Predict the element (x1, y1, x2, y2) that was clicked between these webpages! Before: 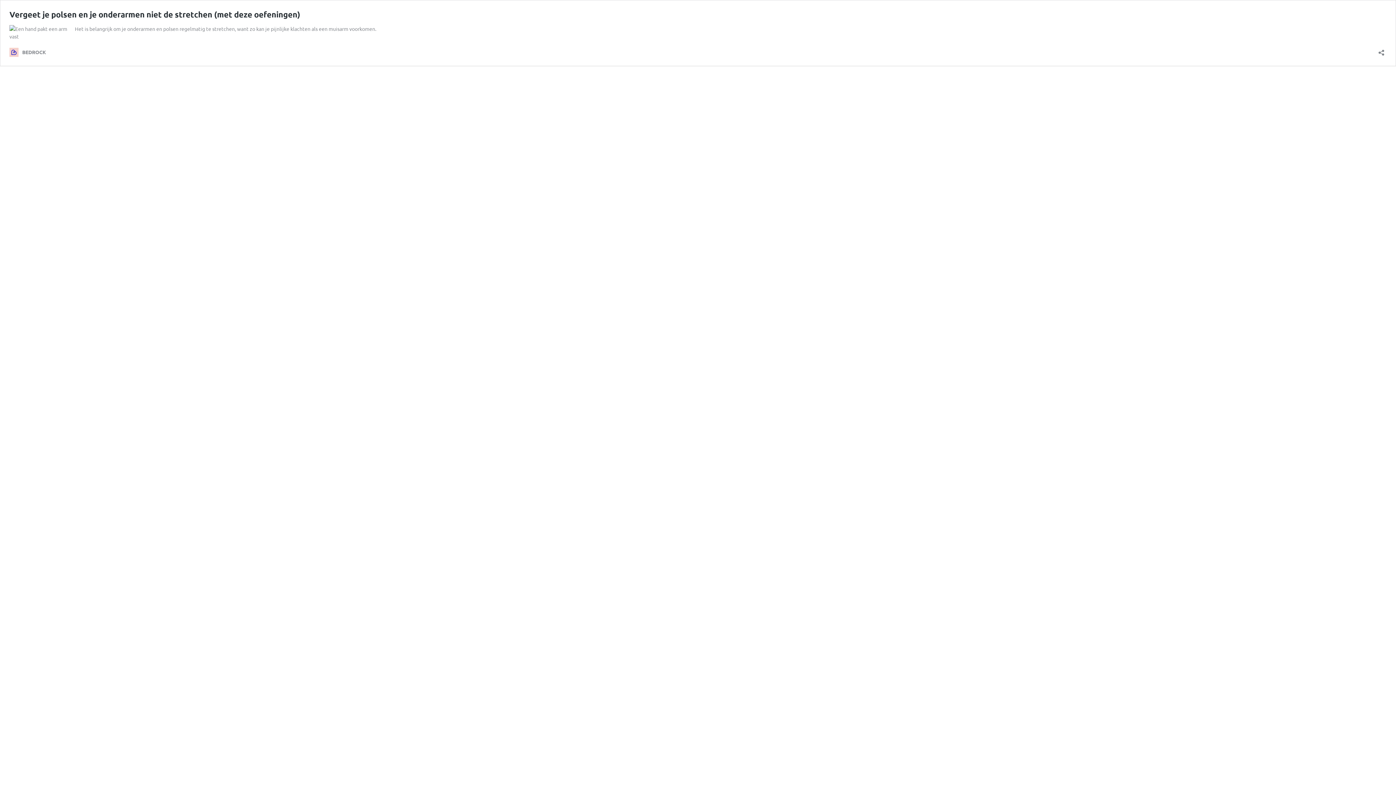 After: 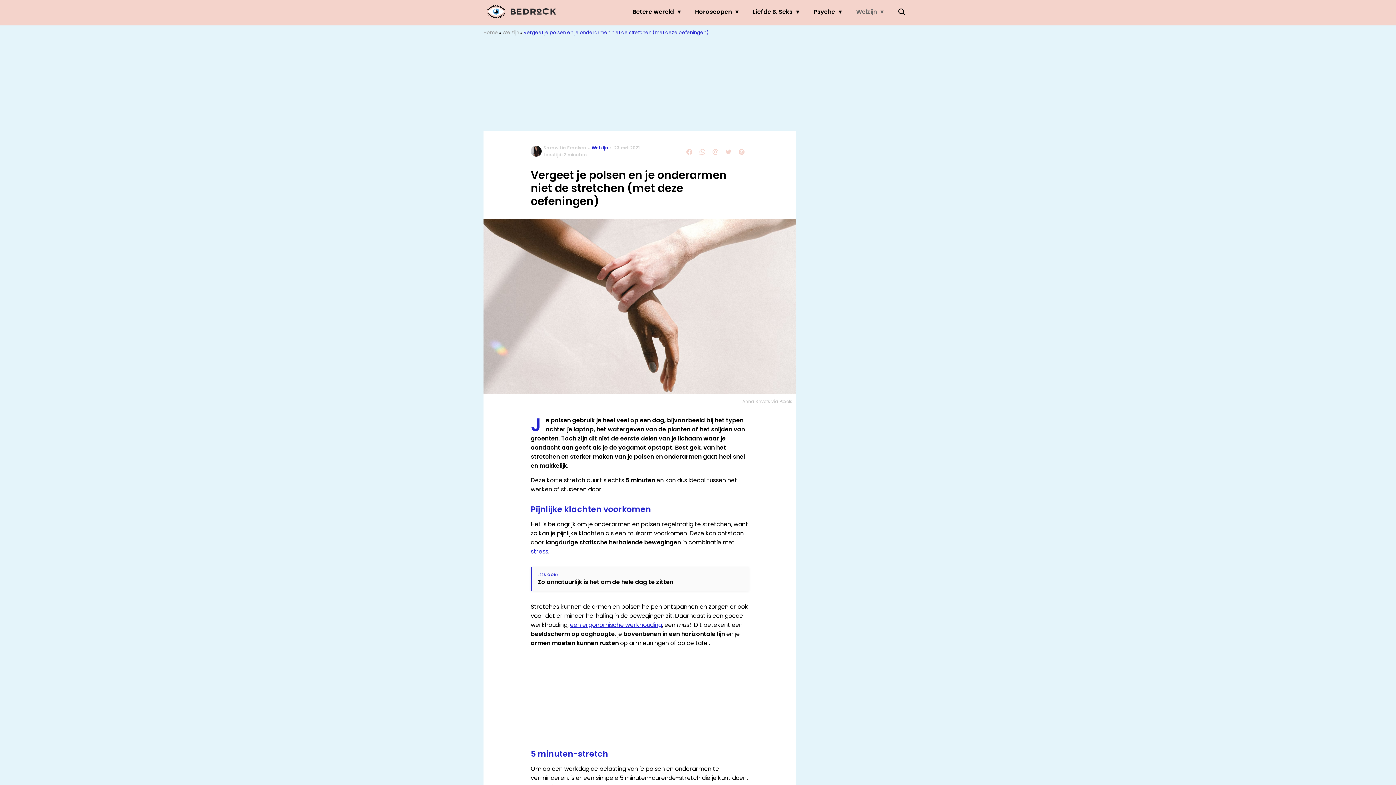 Action: label: Vergeet je polsen en je onderarmen niet de stretchen (met deze oefeningen) bbox: (9, 9, 300, 19)